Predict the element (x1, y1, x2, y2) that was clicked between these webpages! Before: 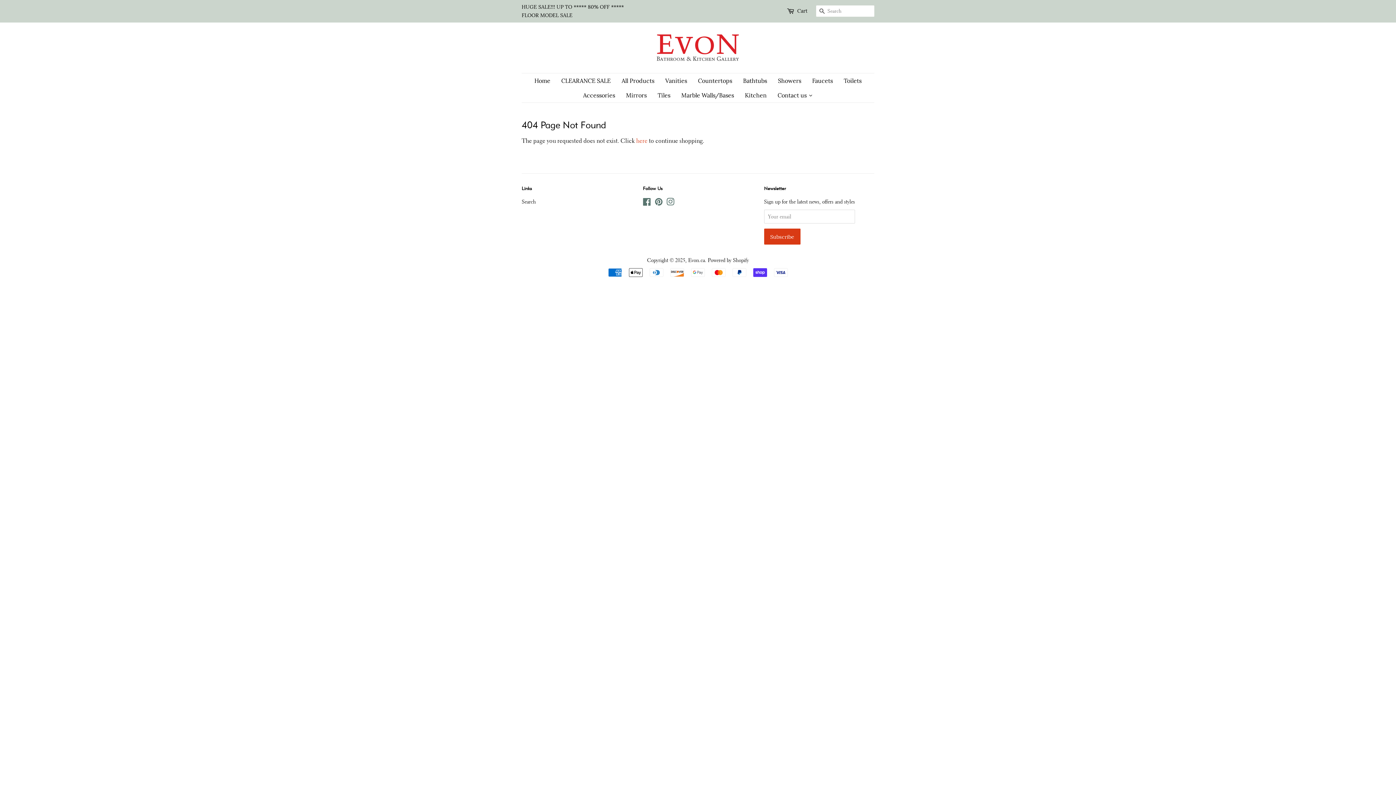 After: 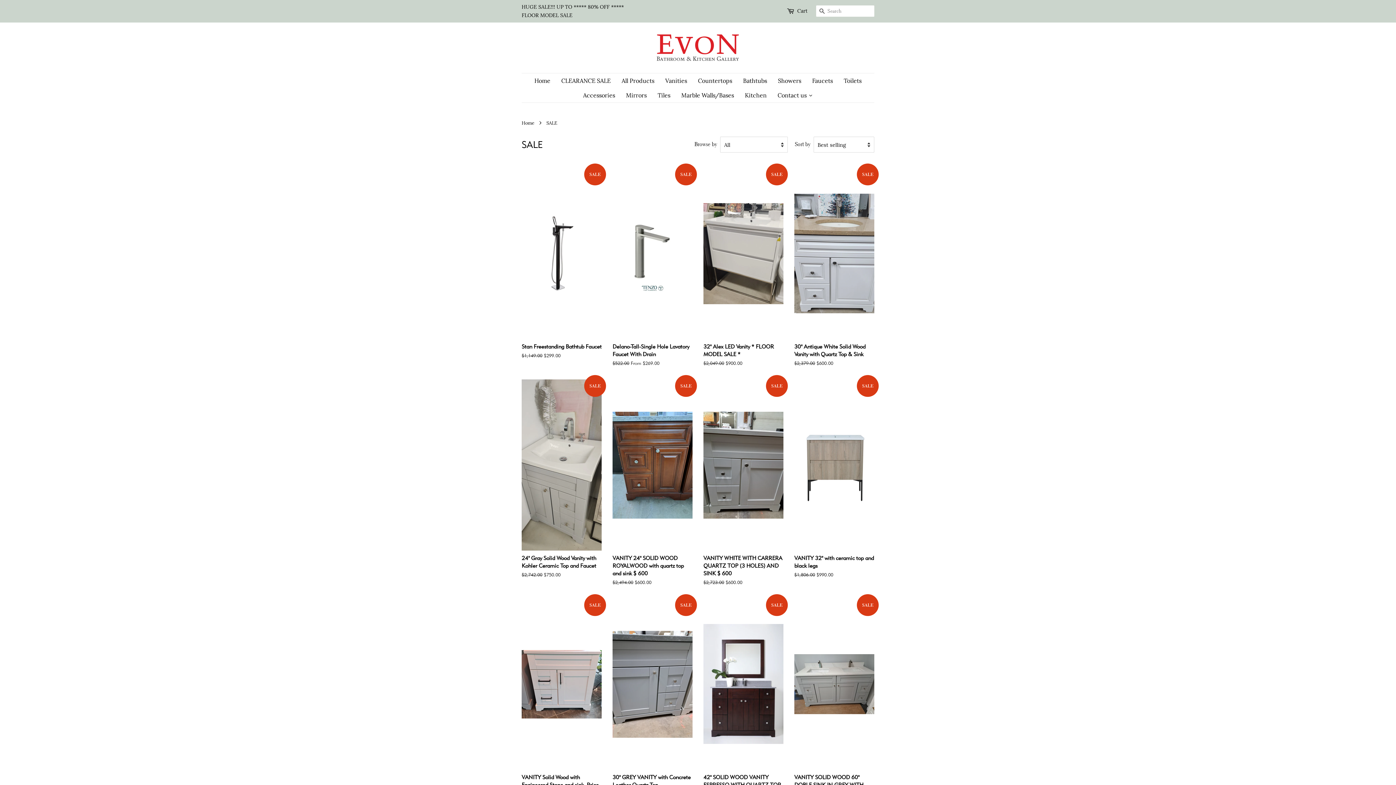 Action: bbox: (556, 73, 616, 88) label: CLEARANCE SALE